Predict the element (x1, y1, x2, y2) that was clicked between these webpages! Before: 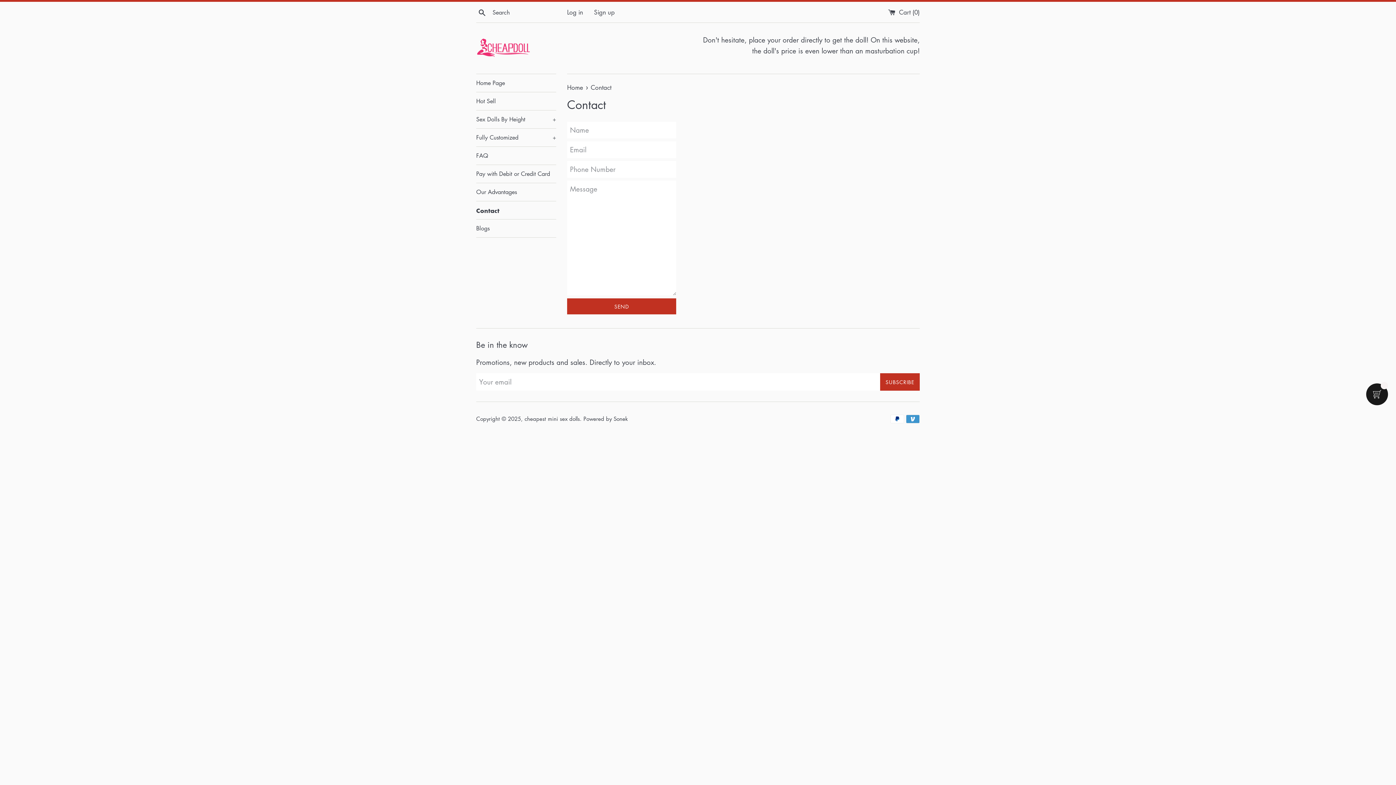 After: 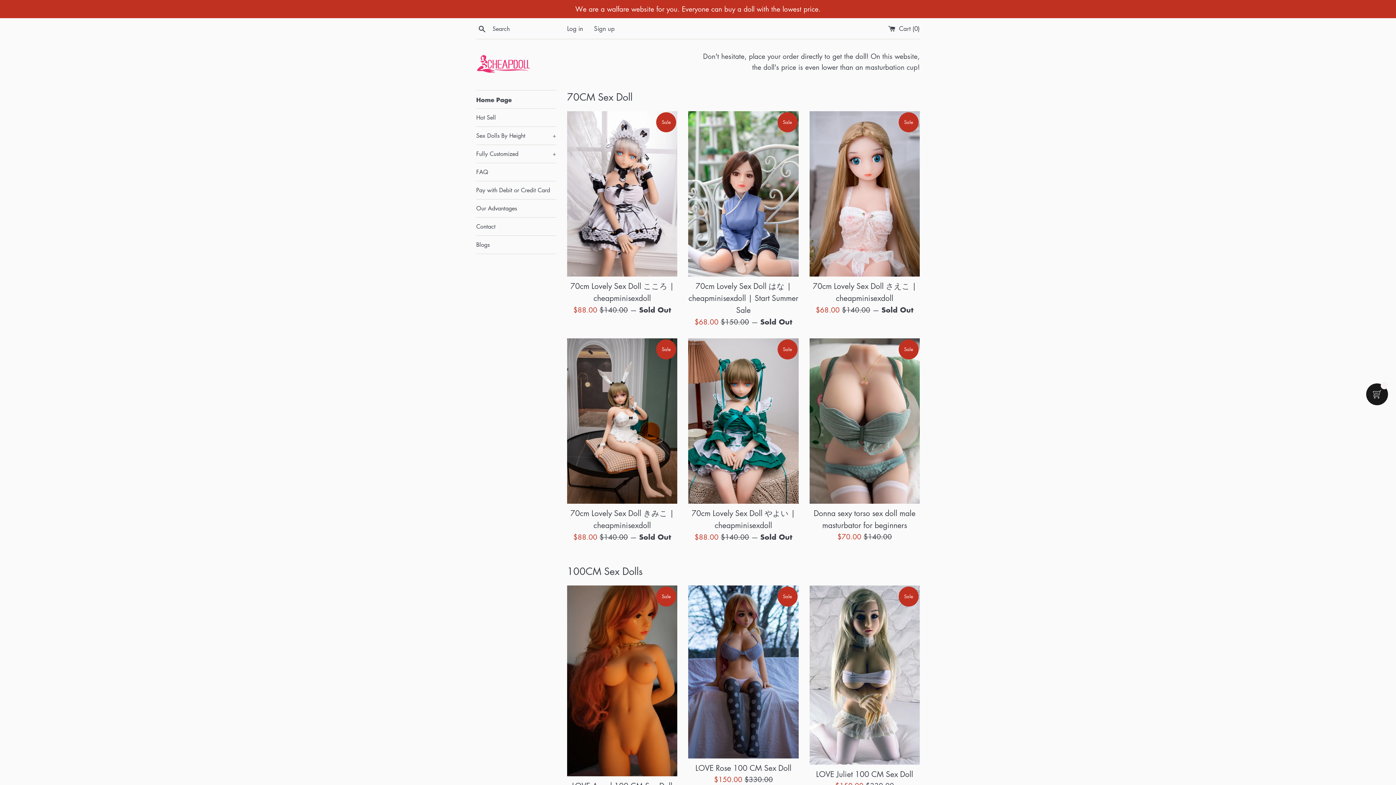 Action: bbox: (567, 83, 585, 91) label: Home 